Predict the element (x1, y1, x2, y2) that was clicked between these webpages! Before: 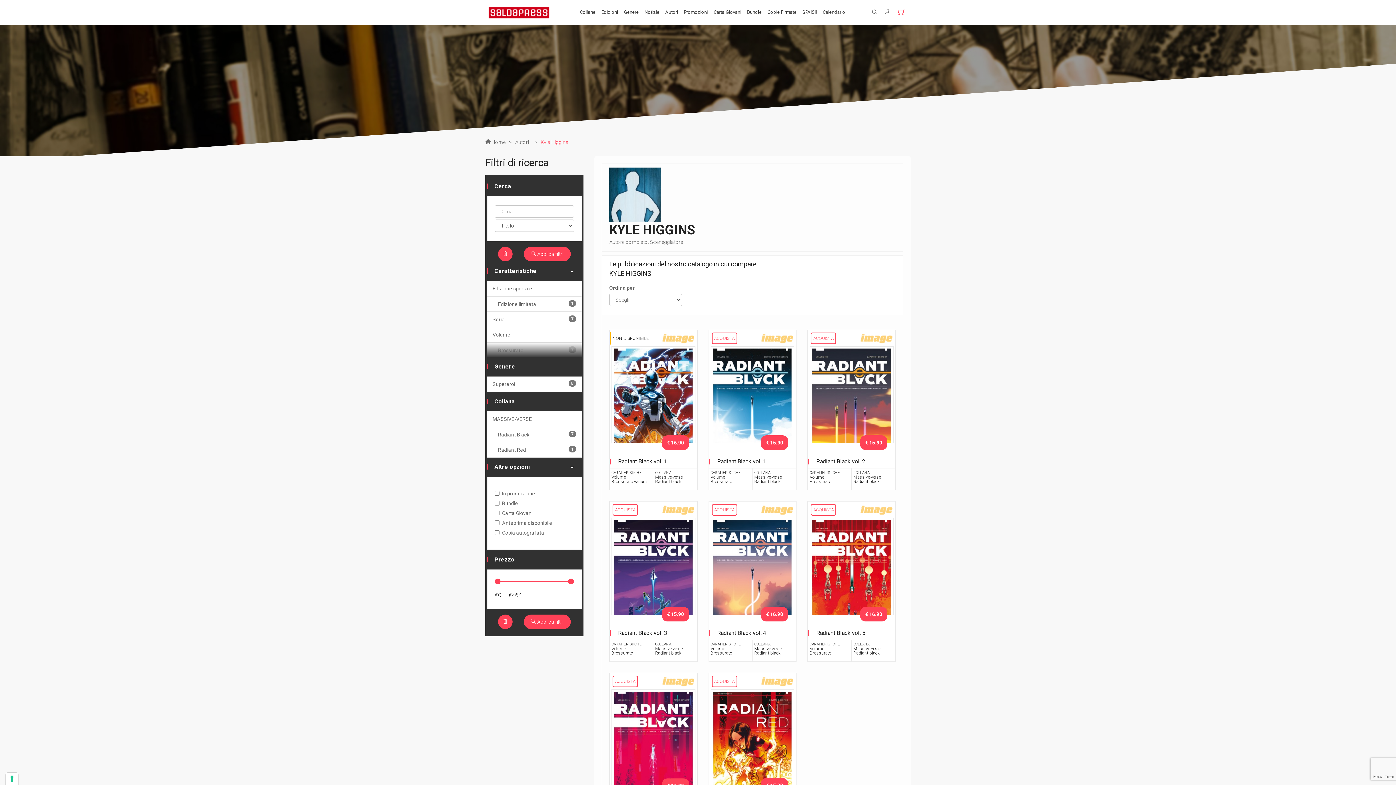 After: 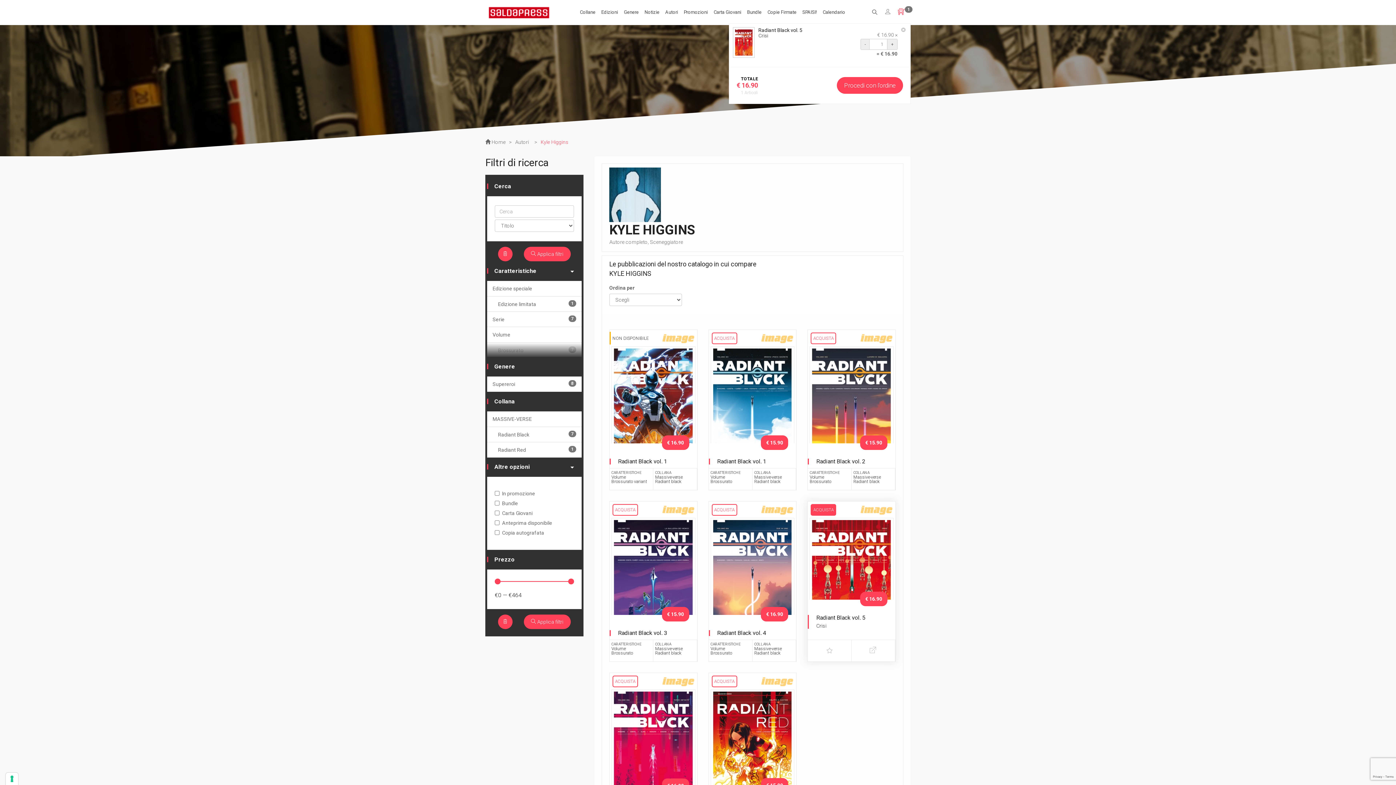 Action: label: ACQUISTA bbox: (811, 504, 836, 515)